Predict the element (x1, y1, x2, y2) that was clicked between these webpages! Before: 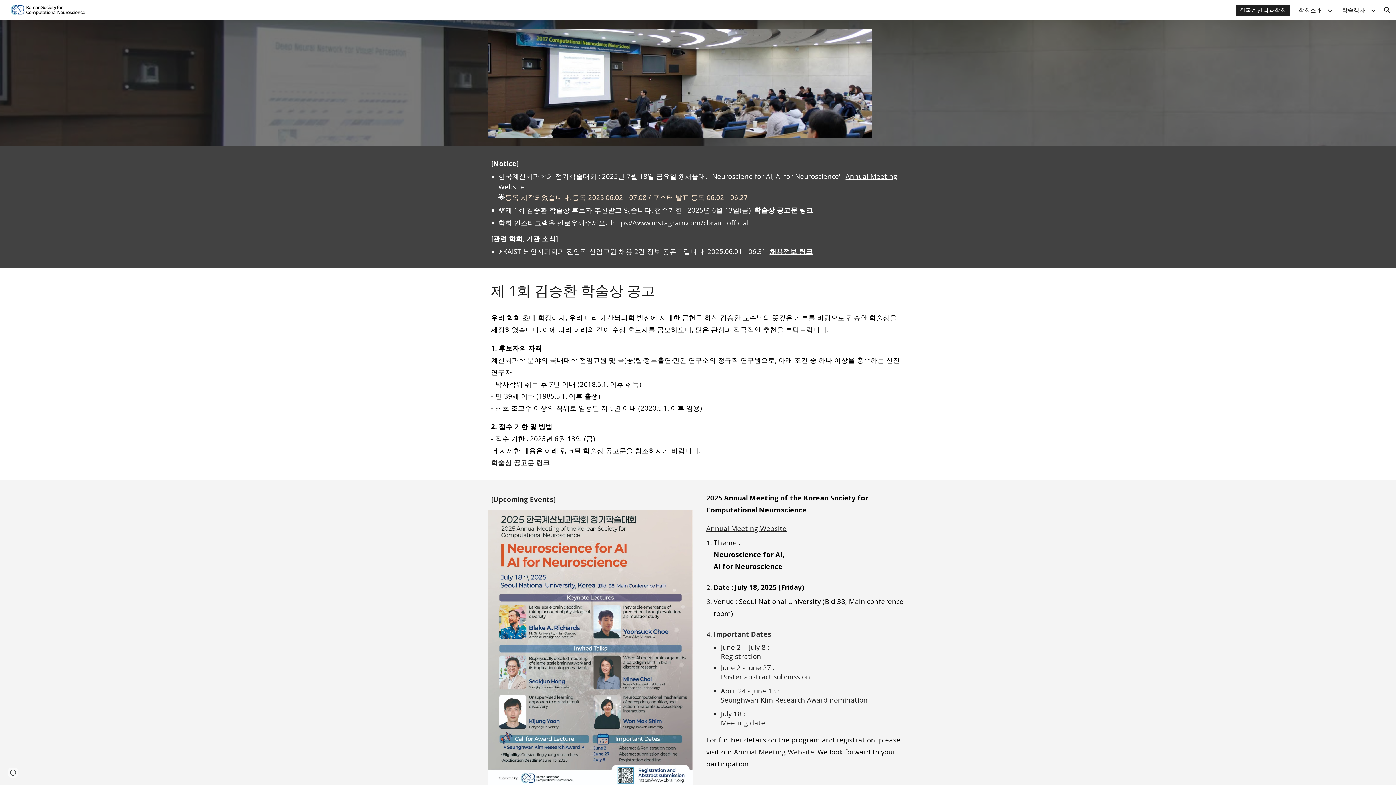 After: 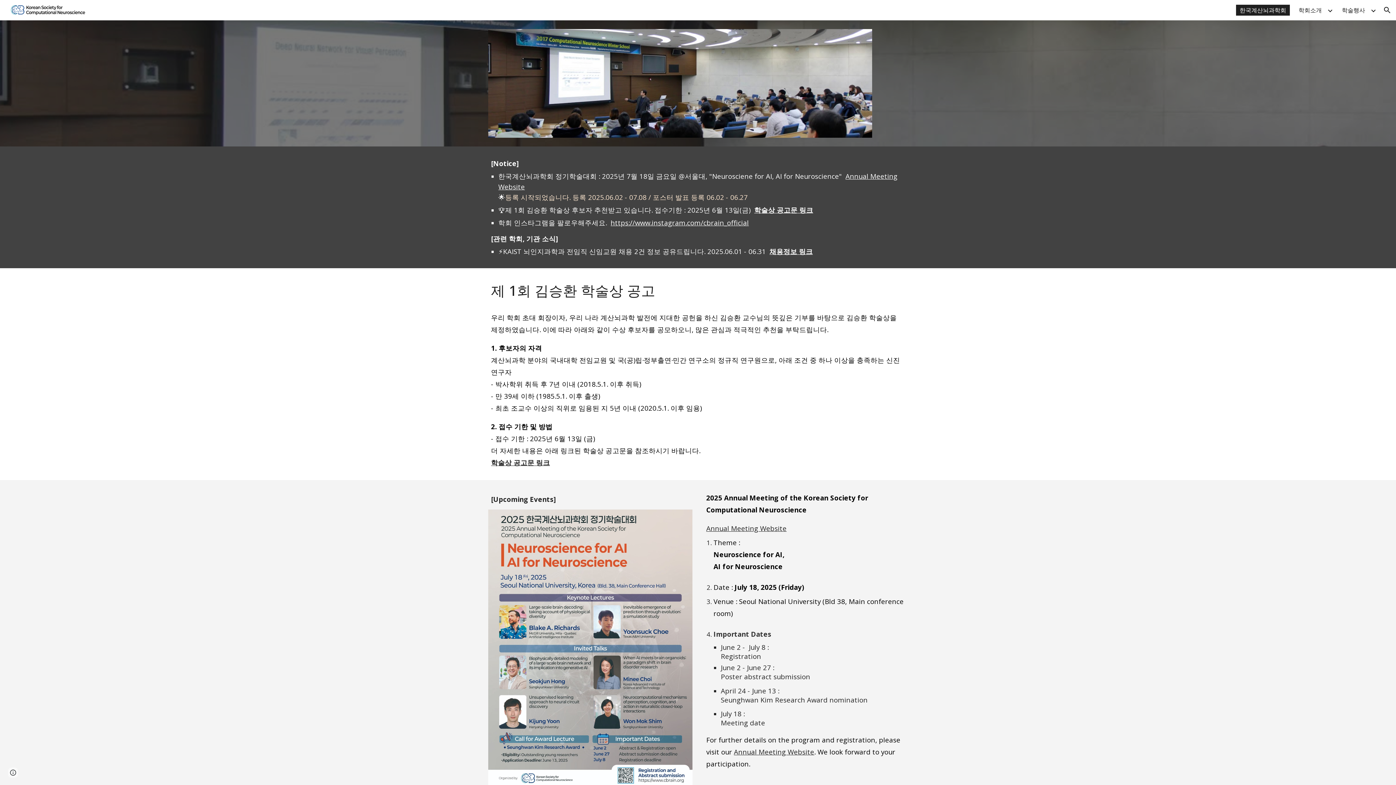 Action: label: https://www.instagram.com/cbrain_official bbox: (610, 218, 749, 227)